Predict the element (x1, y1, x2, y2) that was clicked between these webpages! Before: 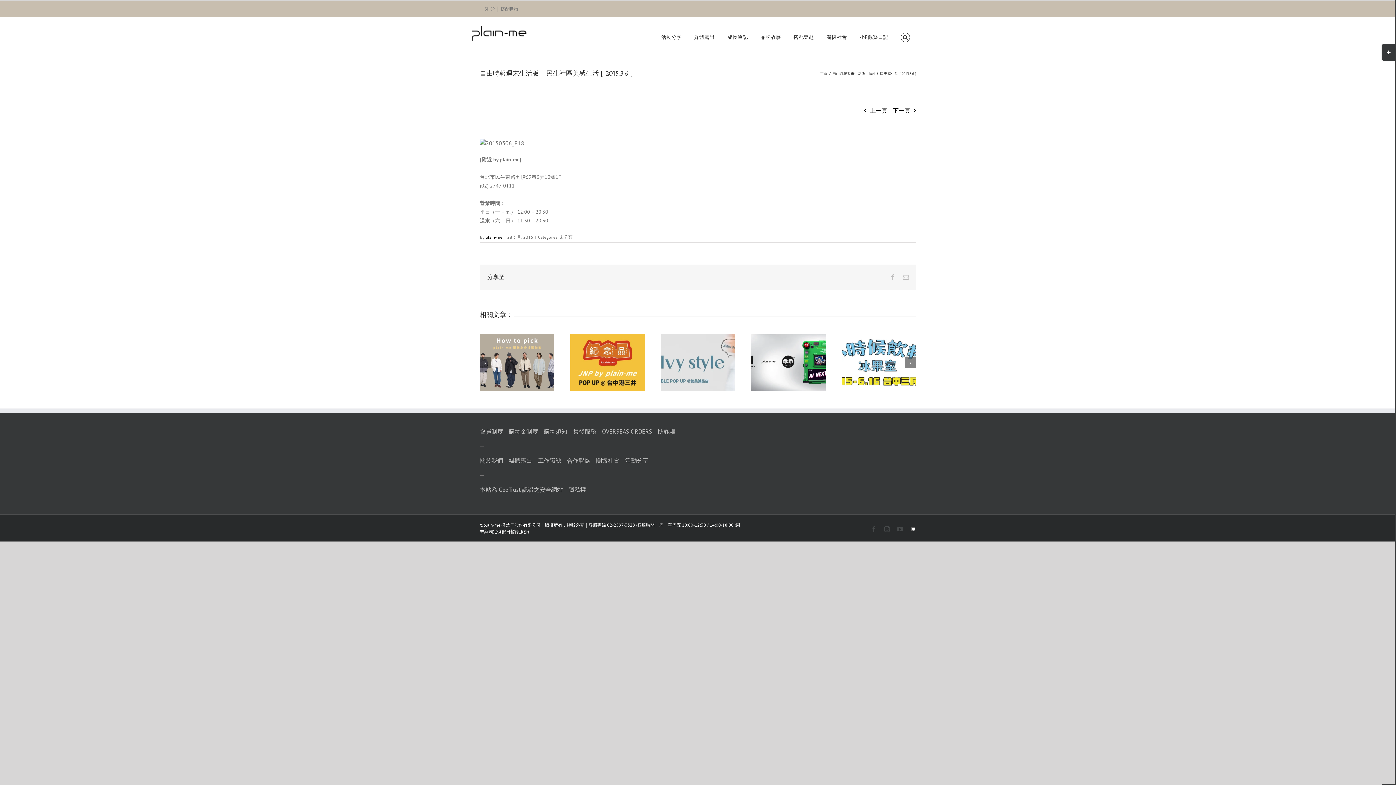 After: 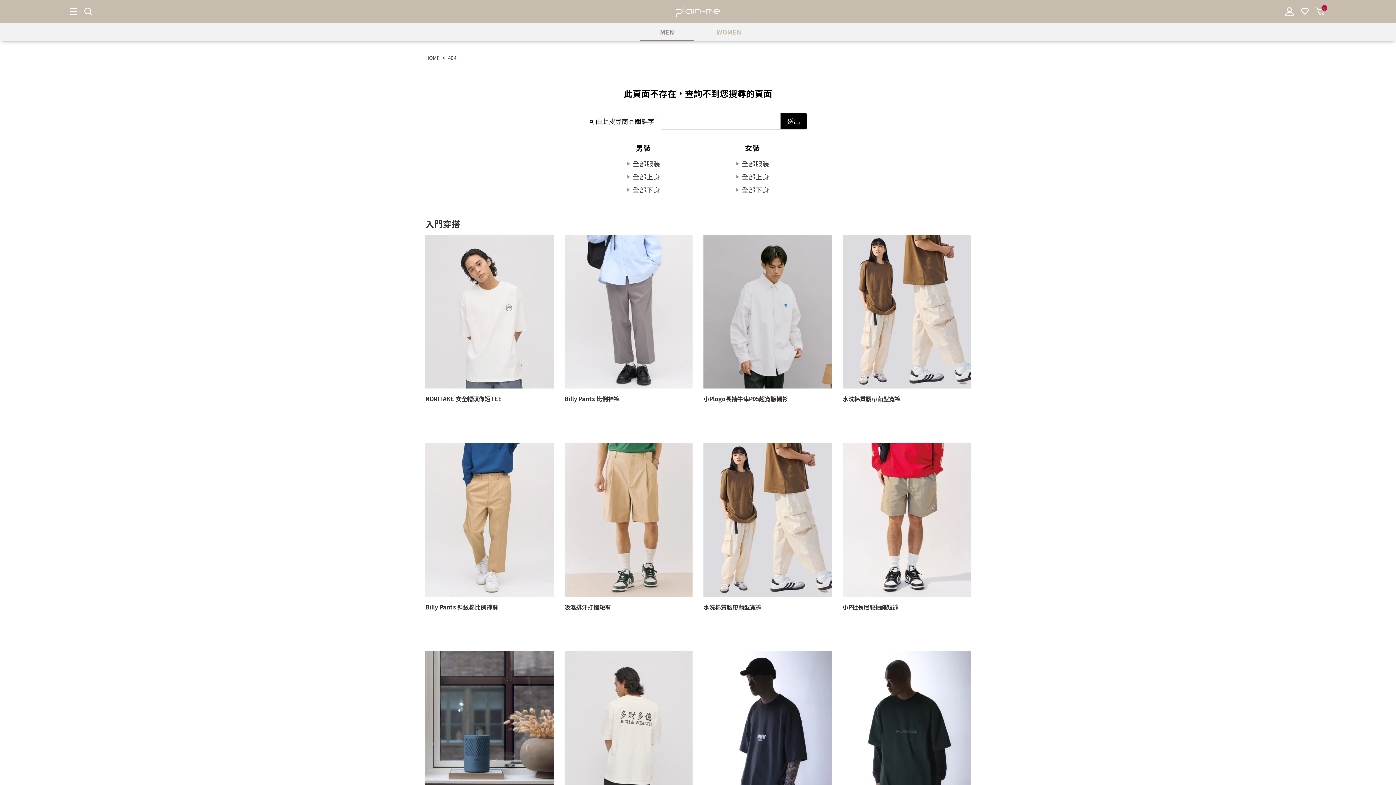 Action: bbox: (509, 457, 532, 464) label: 媒體露出